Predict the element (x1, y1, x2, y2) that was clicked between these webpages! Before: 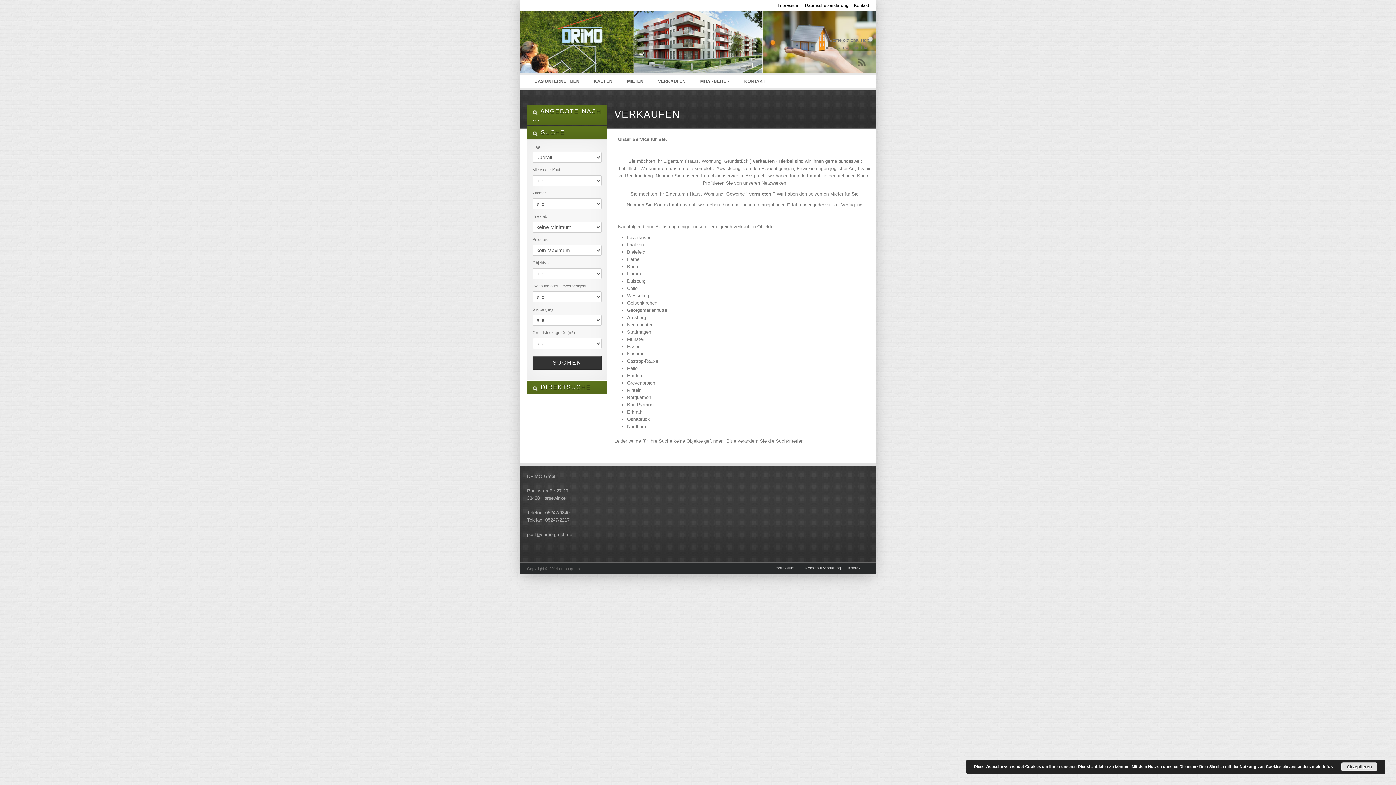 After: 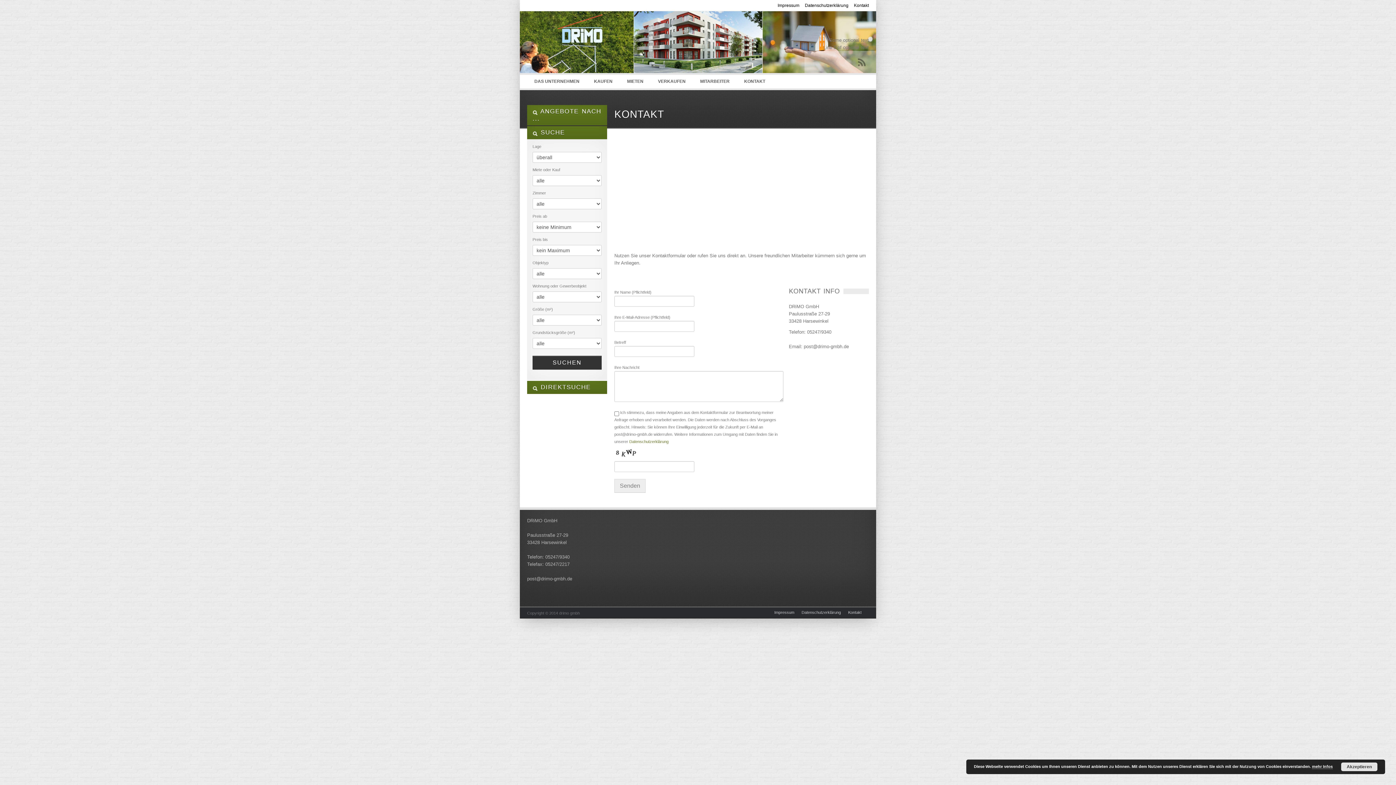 Action: label: Kontakt bbox: (848, 566, 861, 570)